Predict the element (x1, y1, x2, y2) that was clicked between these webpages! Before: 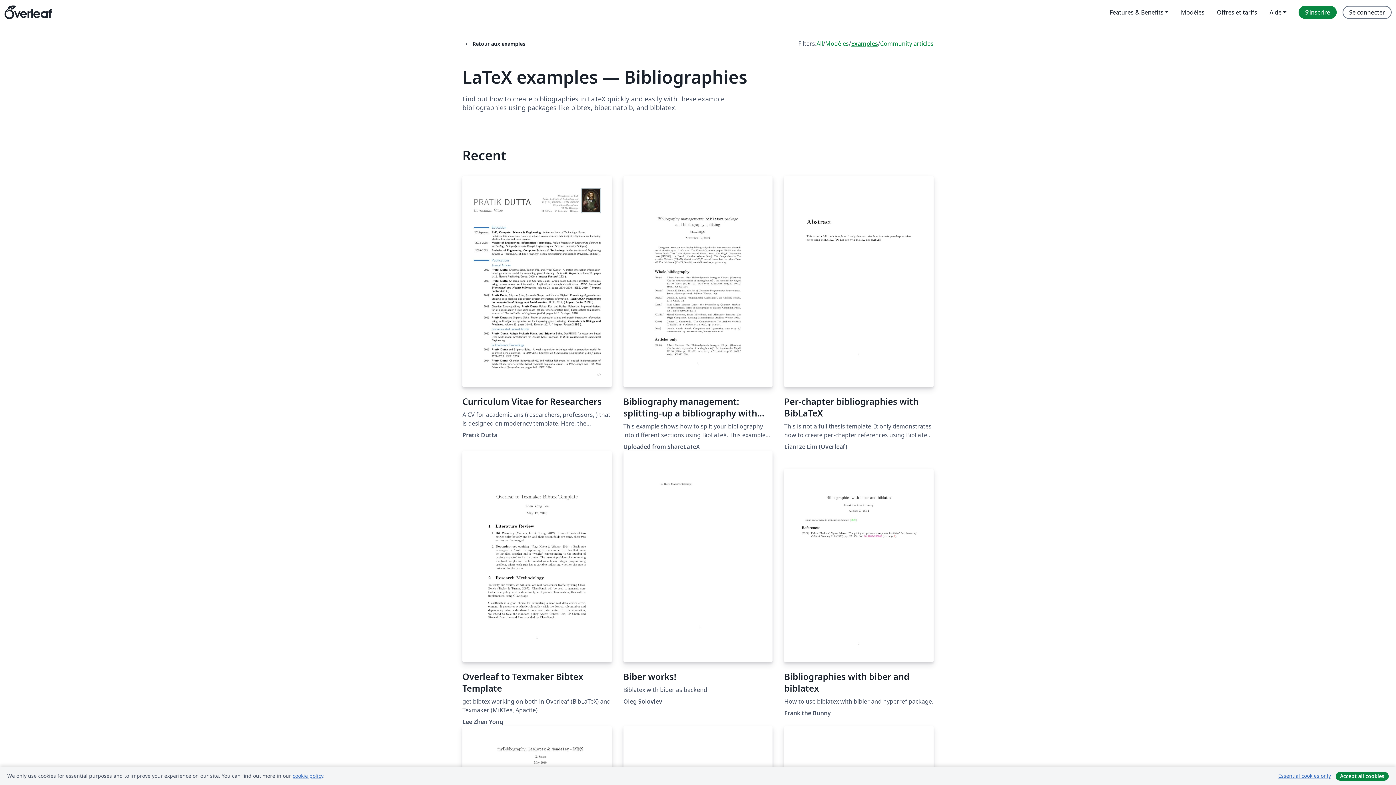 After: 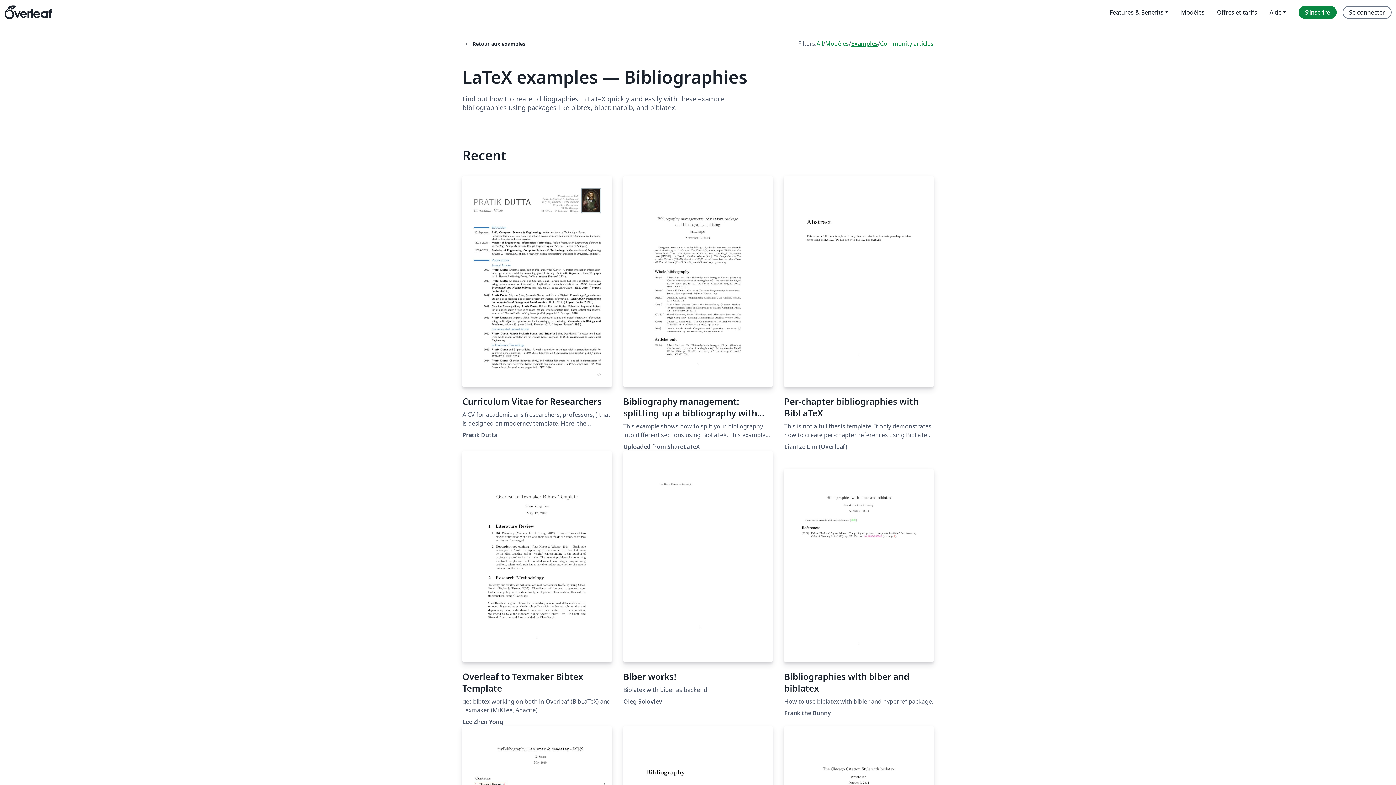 Action: label: Accept all cookies bbox: (1336, 772, 1389, 781)